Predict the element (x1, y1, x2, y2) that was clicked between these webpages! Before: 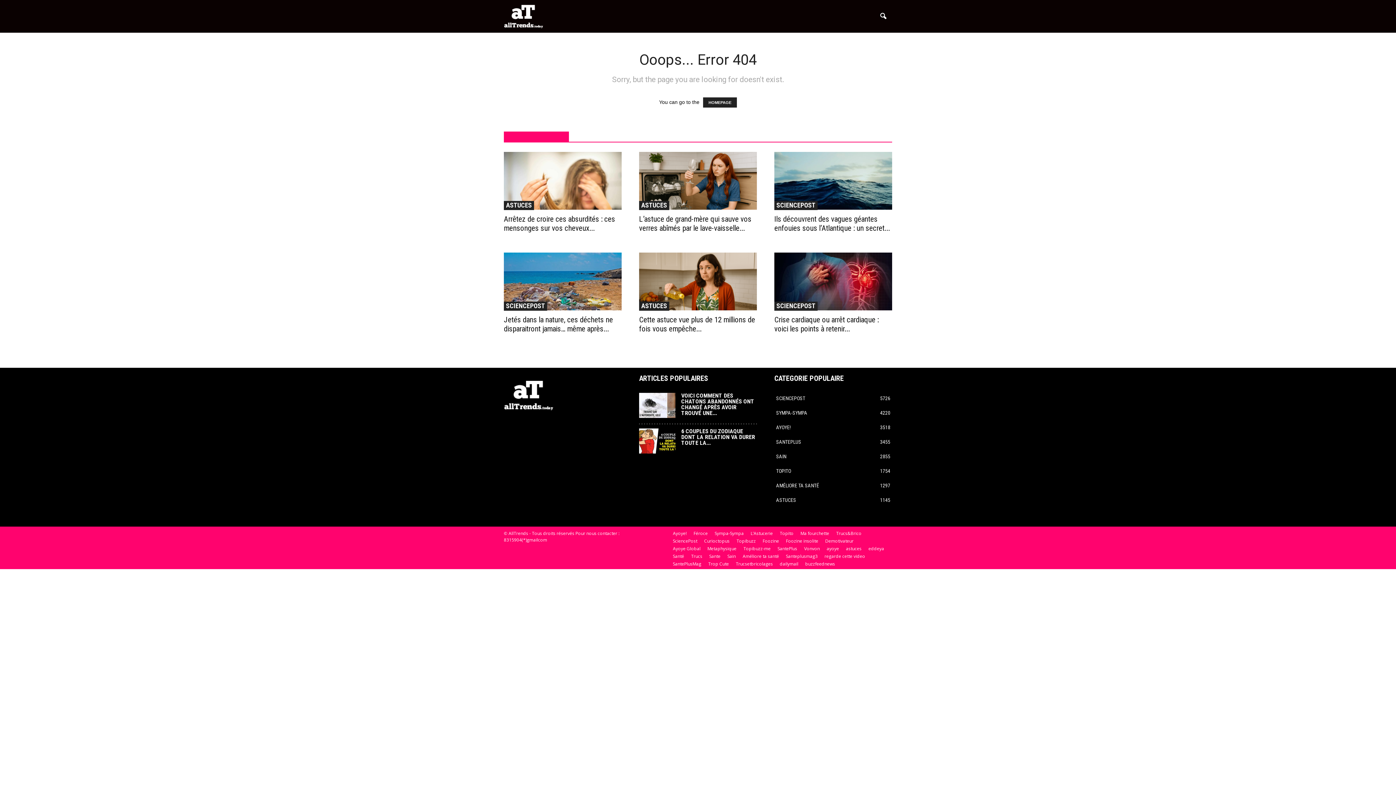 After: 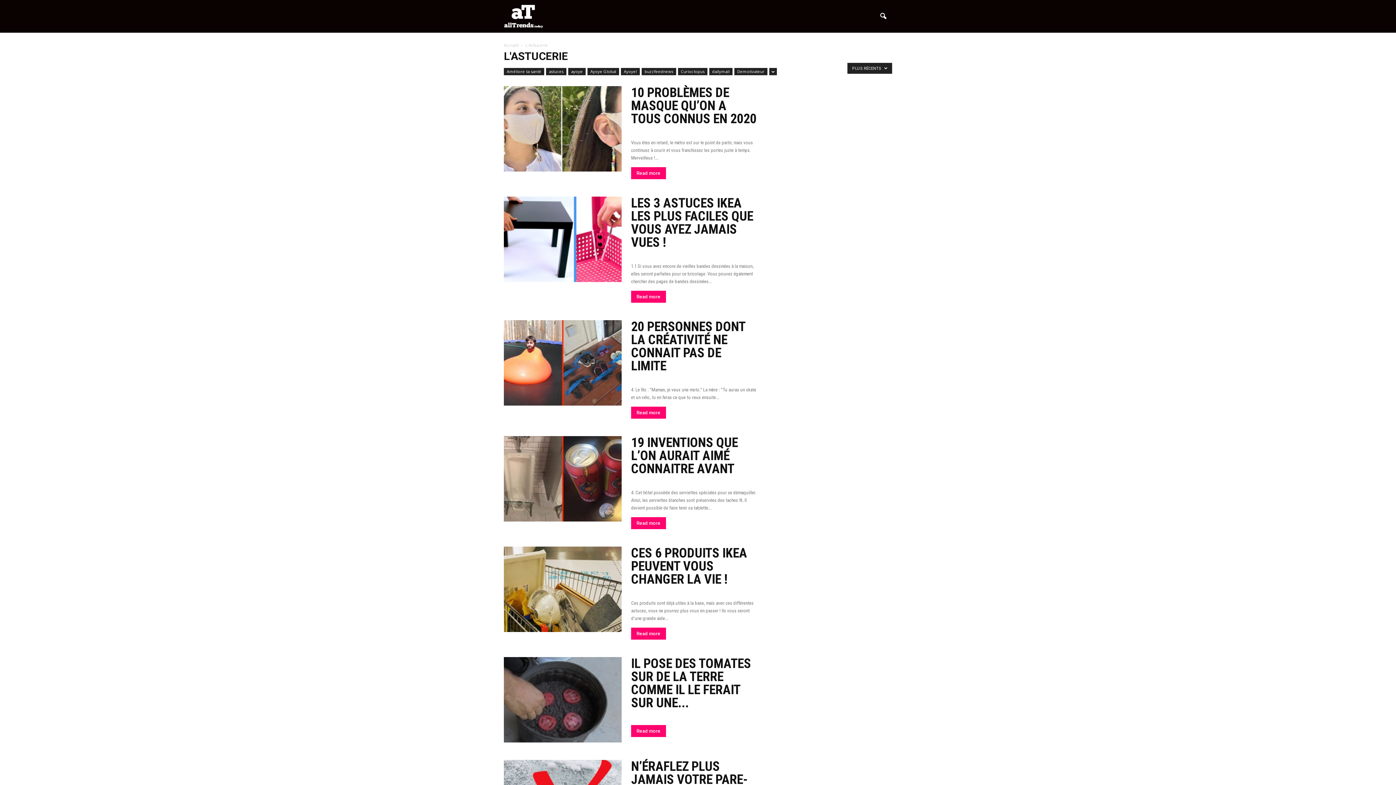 Action: bbox: (750, 530, 773, 537) label: L’Astucerie